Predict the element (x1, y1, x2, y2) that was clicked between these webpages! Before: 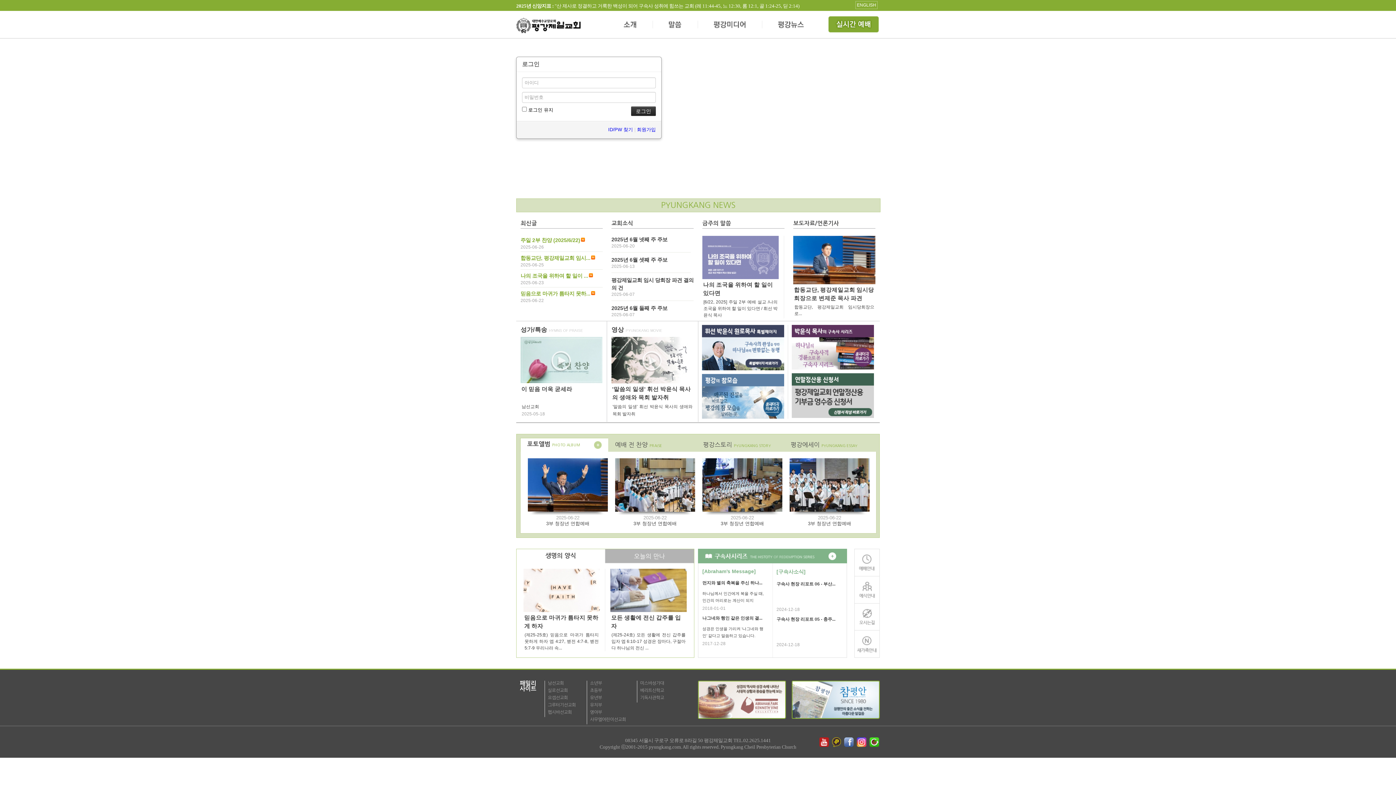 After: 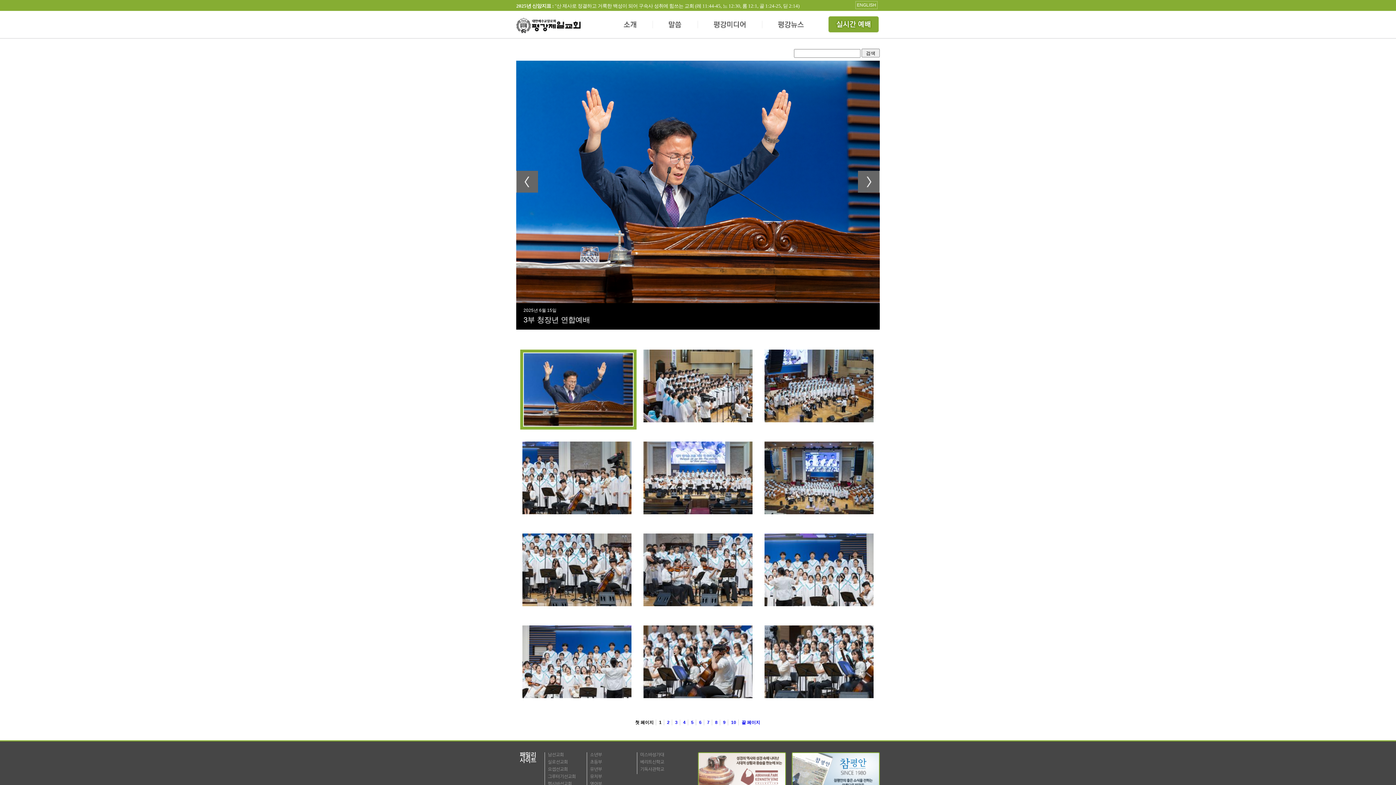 Action: label: 포토앨범 PHOTO ALBUM bbox: (527, 441, 580, 447)